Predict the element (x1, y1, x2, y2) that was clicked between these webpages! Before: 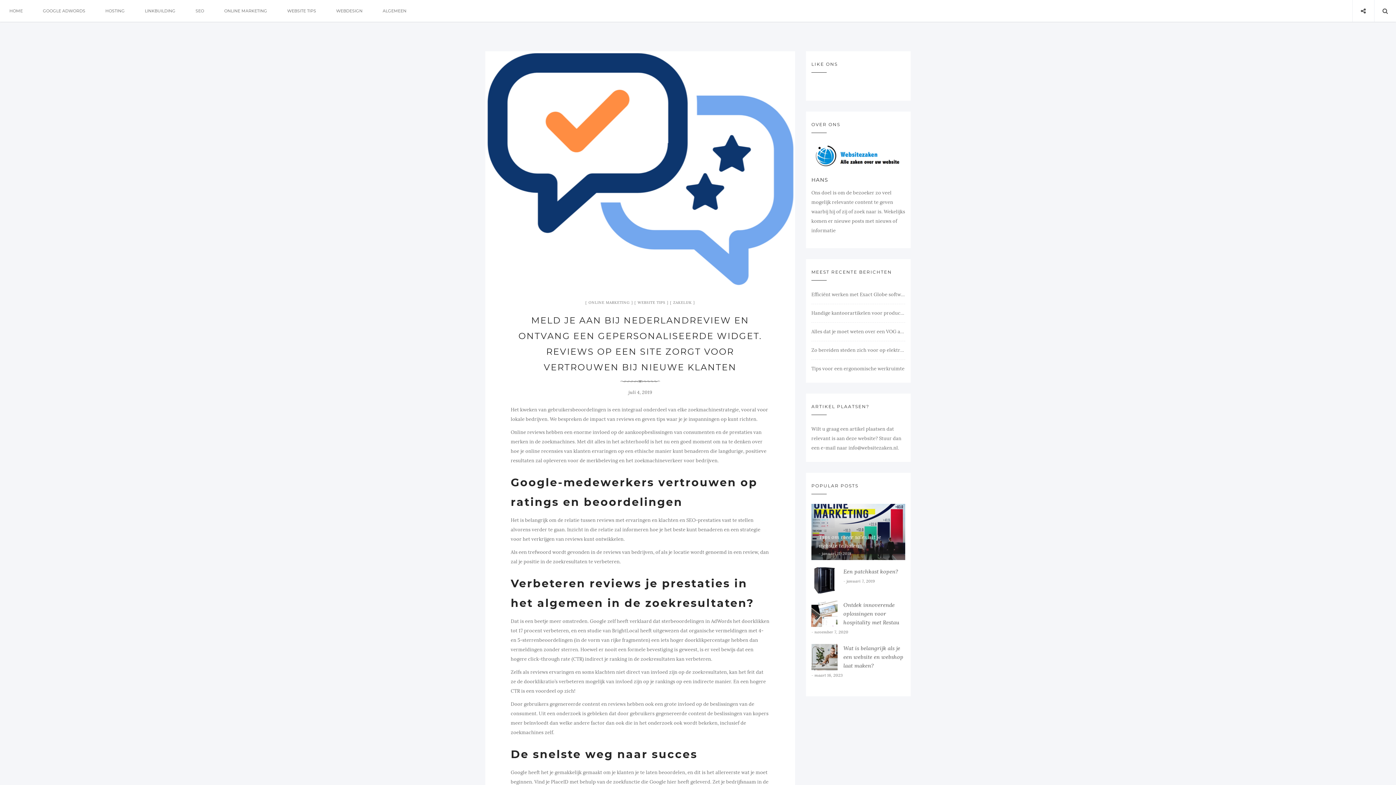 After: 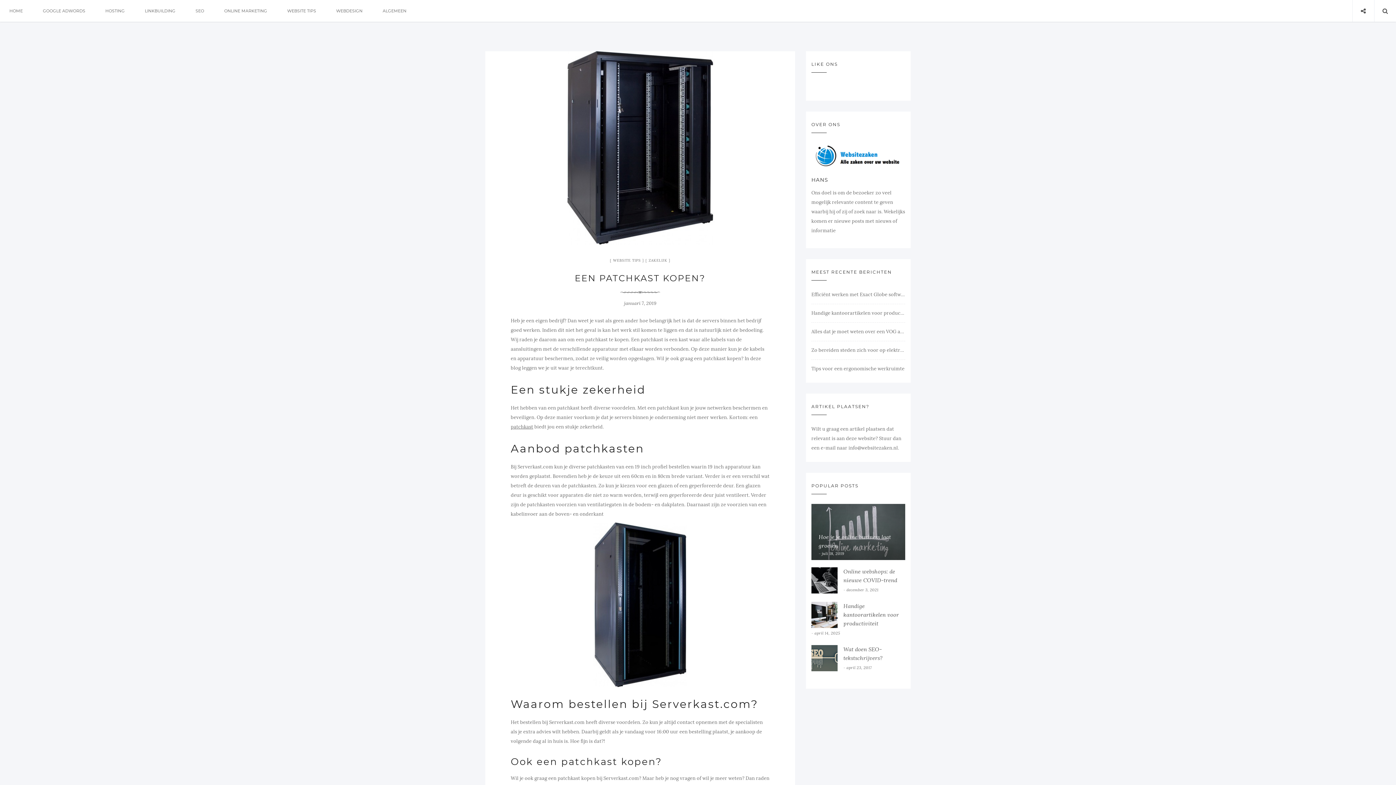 Action: label: Een patchkast kopen? bbox: (843, 568, 898, 575)